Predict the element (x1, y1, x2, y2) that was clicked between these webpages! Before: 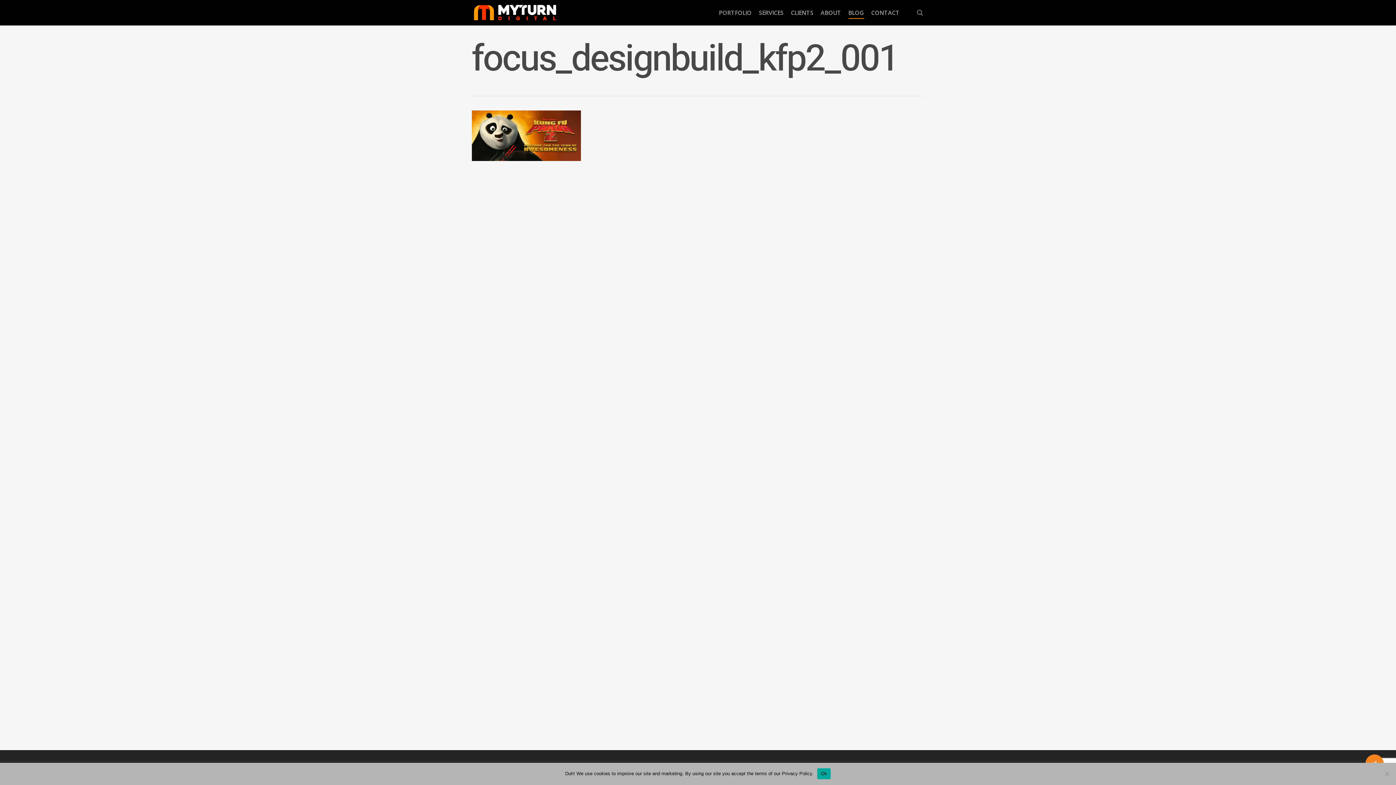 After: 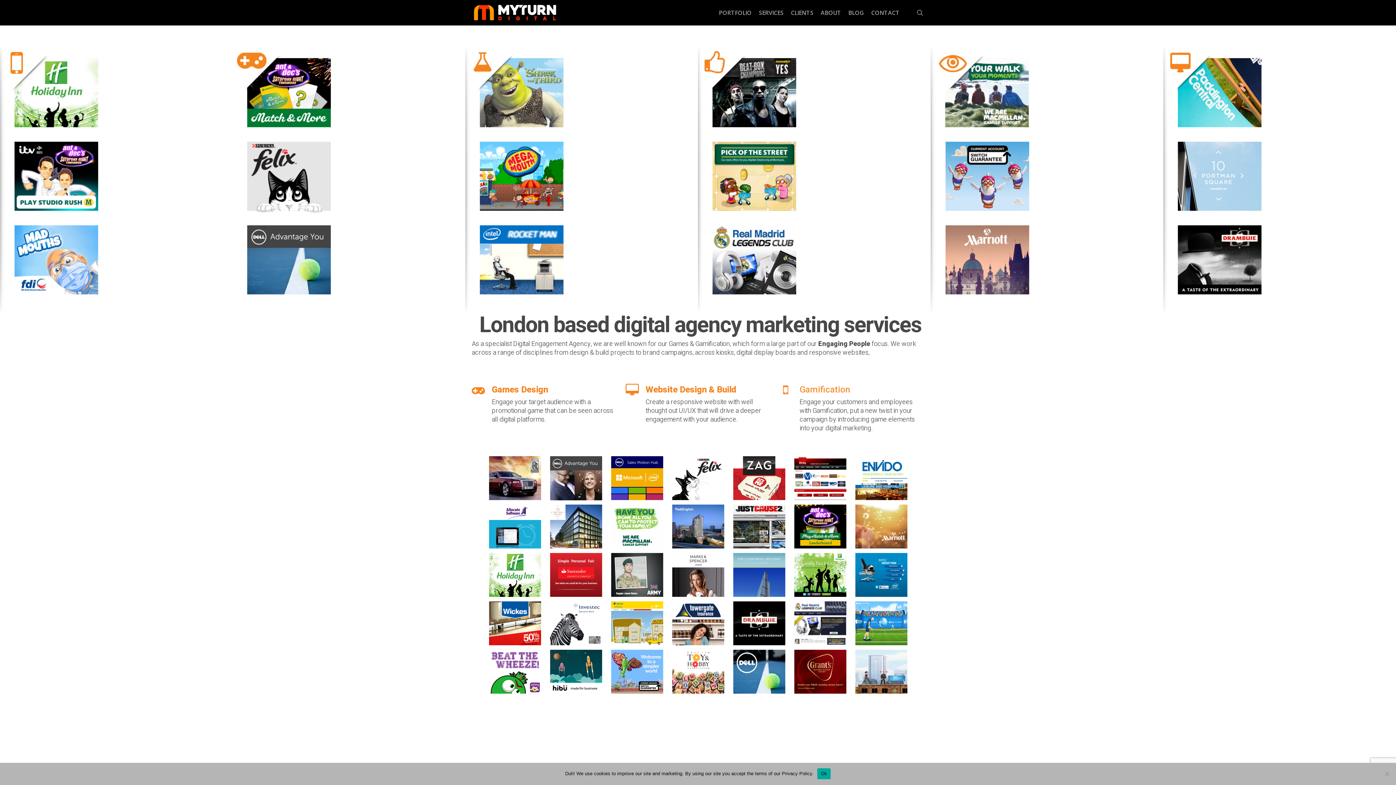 Action: bbox: (759, 9, 783, 15) label: SERVICES